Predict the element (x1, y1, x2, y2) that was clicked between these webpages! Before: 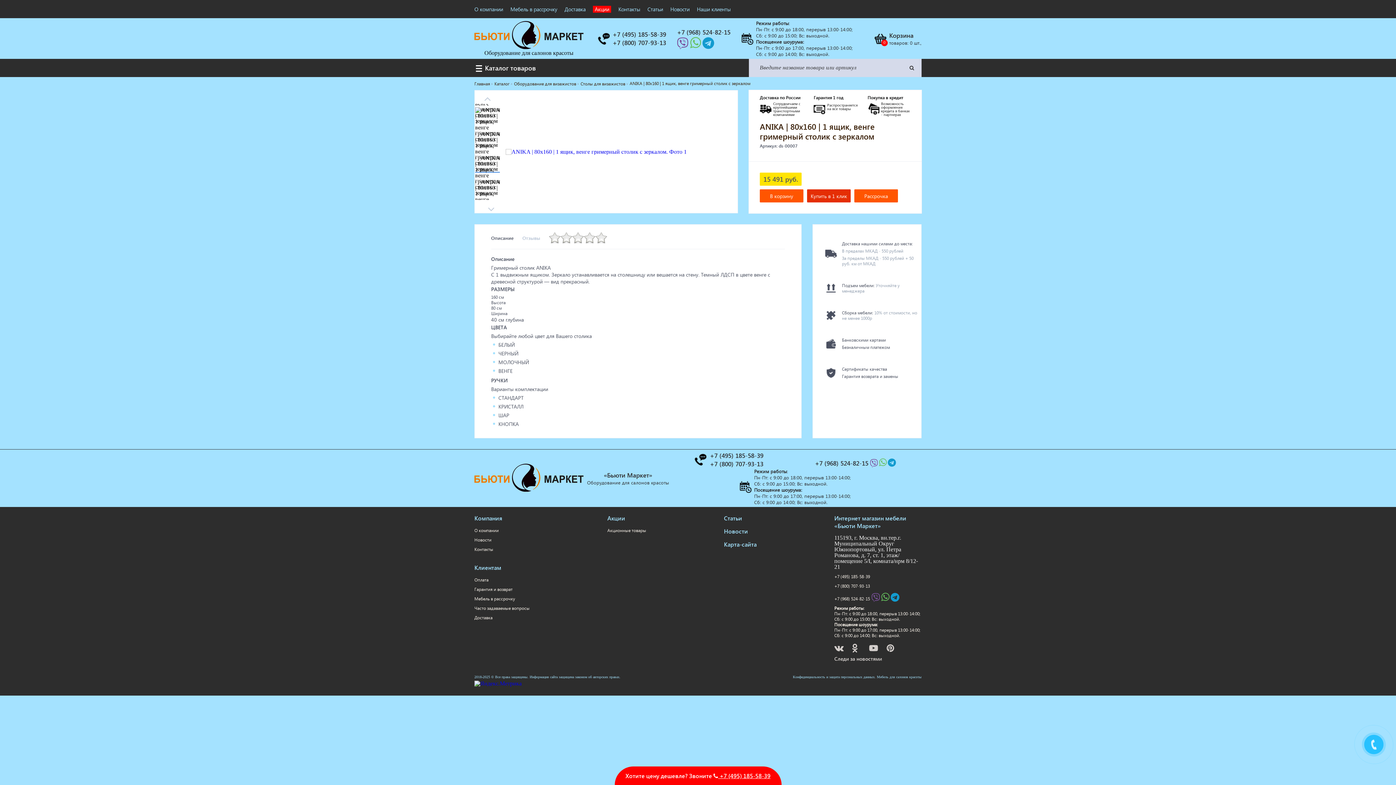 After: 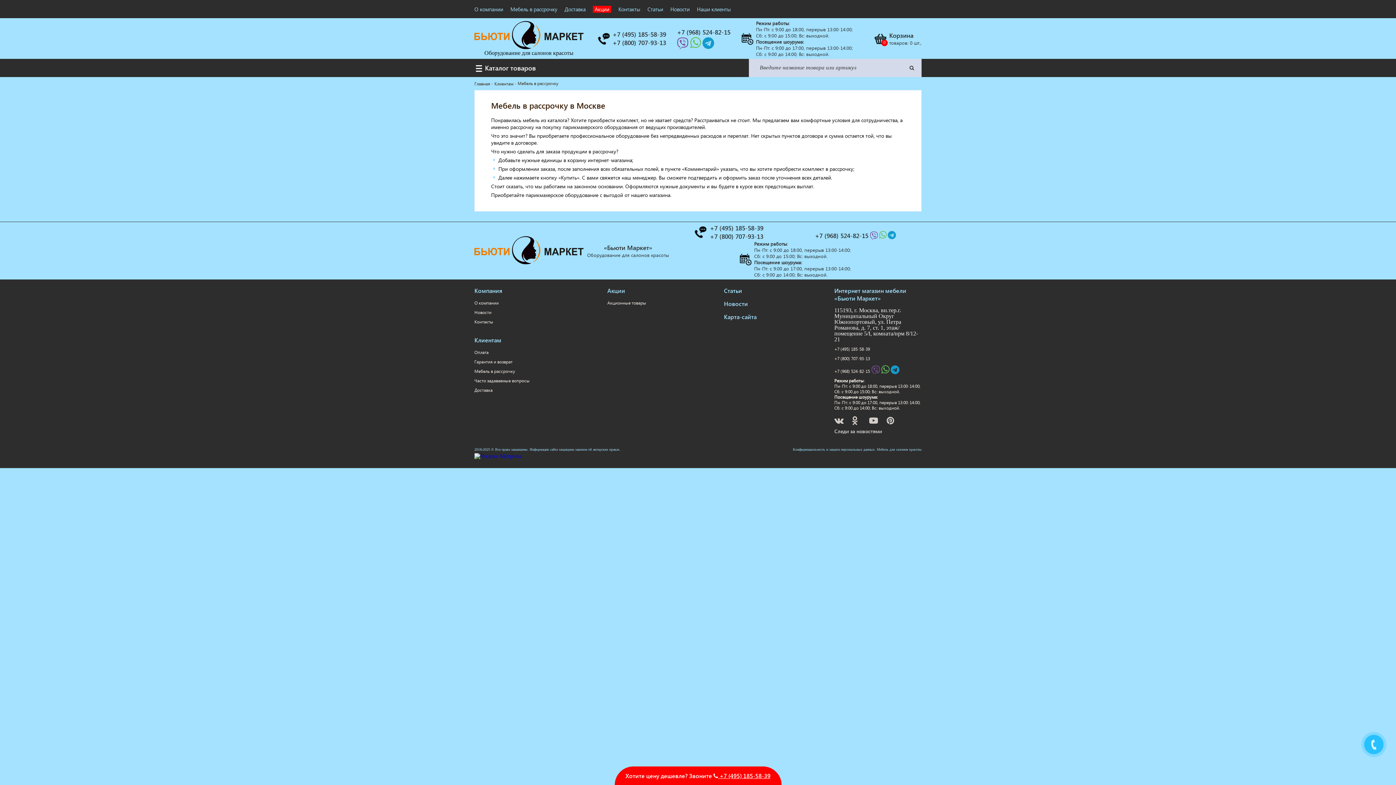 Action: bbox: (510, 5, 557, 12) label: Мебель в рассрочку